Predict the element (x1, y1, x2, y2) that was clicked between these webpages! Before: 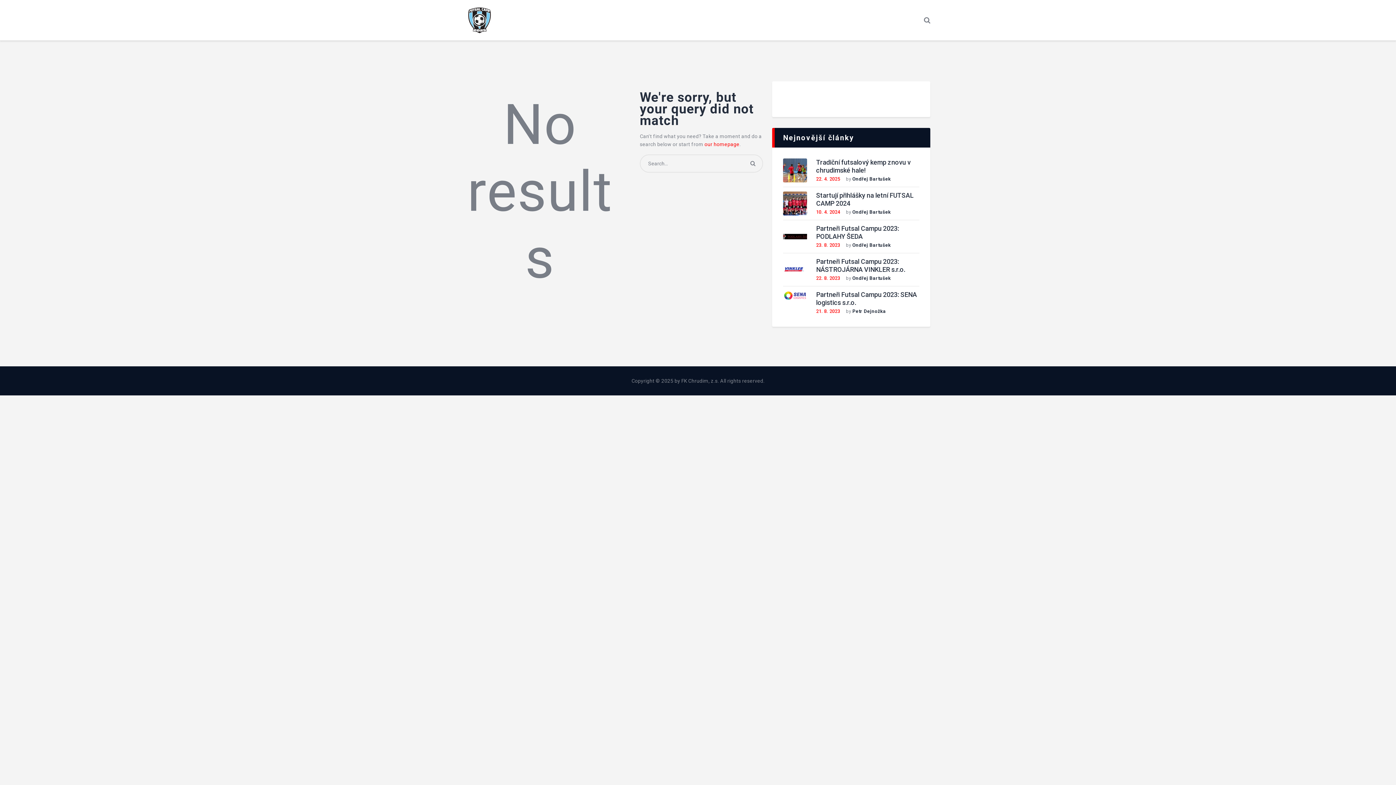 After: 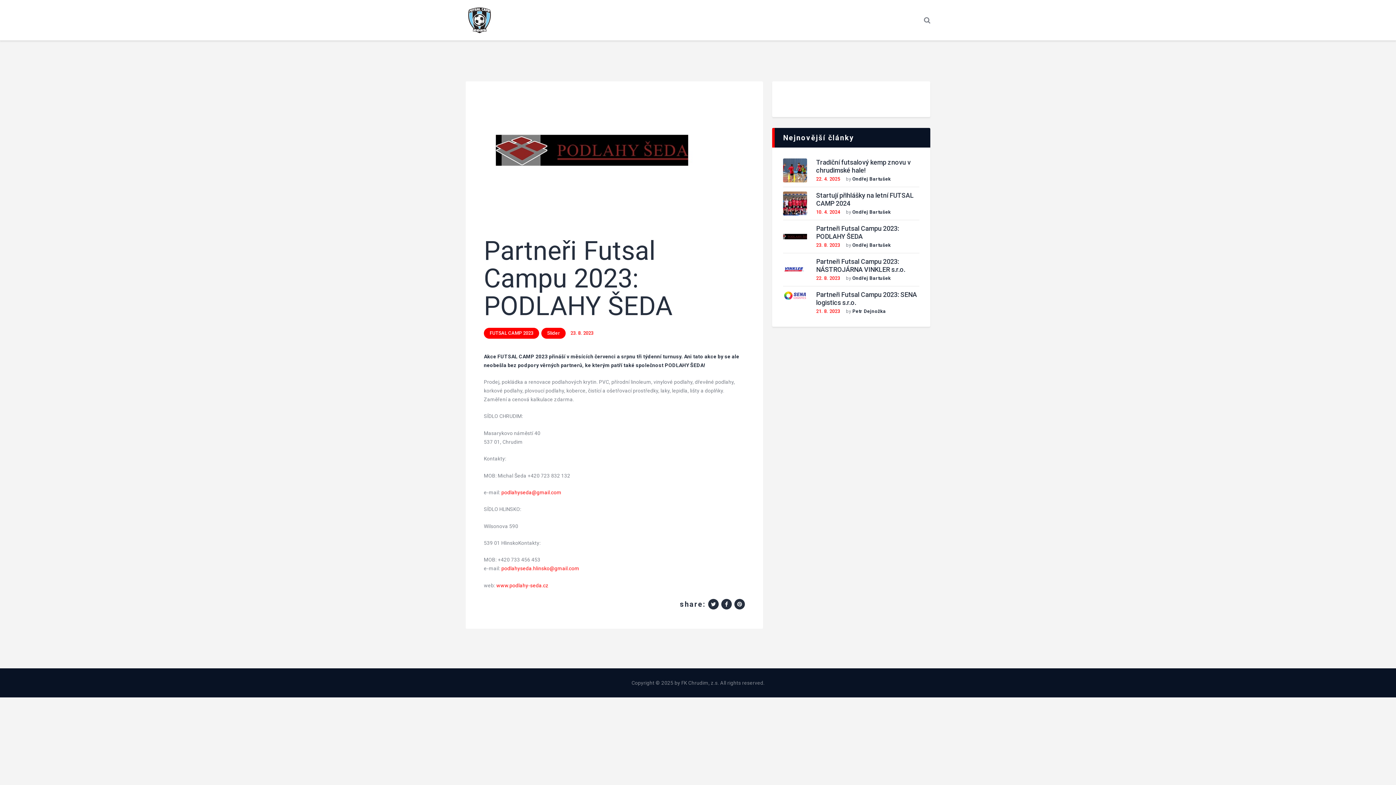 Action: bbox: (783, 226, 807, 231)